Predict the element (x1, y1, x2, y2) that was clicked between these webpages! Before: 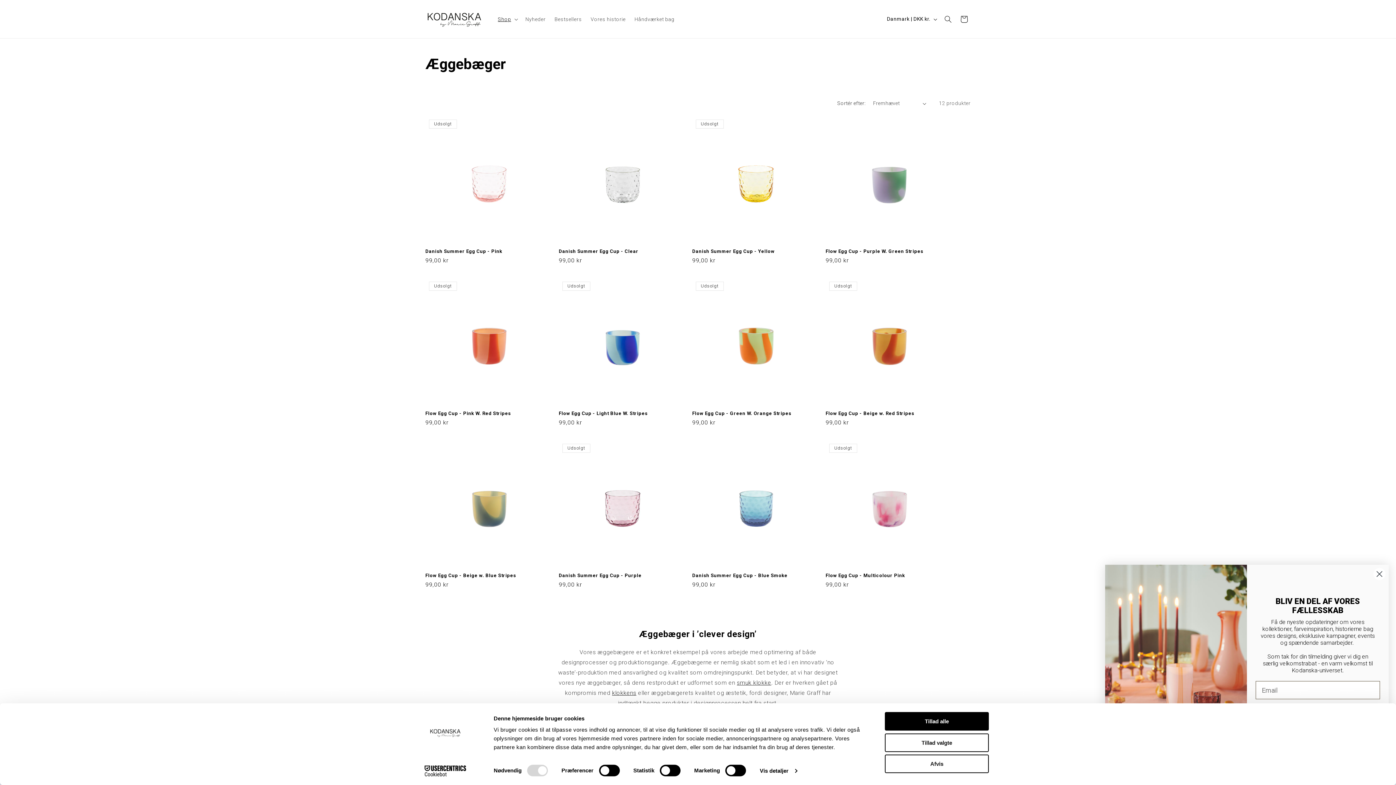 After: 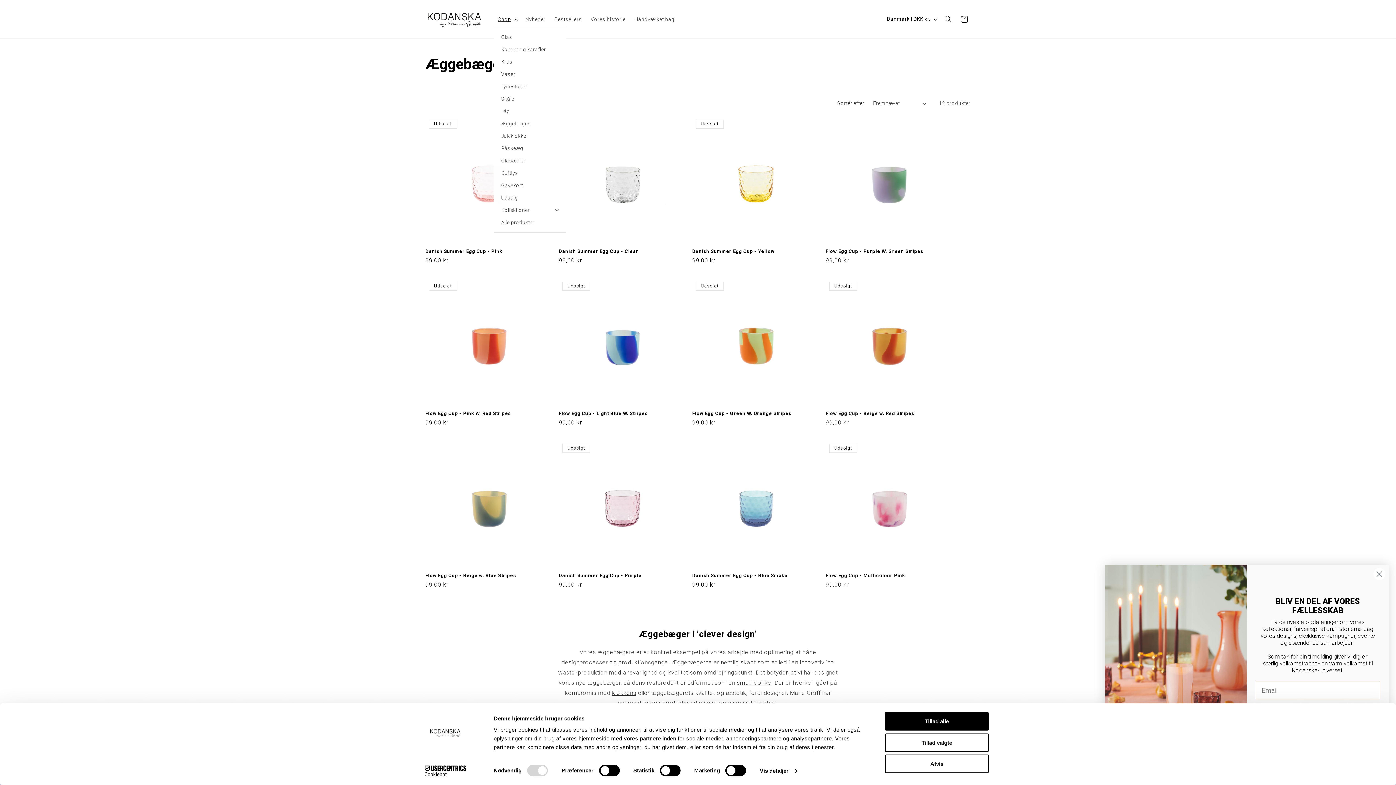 Action: bbox: (493, 11, 521, 26) label: Shop